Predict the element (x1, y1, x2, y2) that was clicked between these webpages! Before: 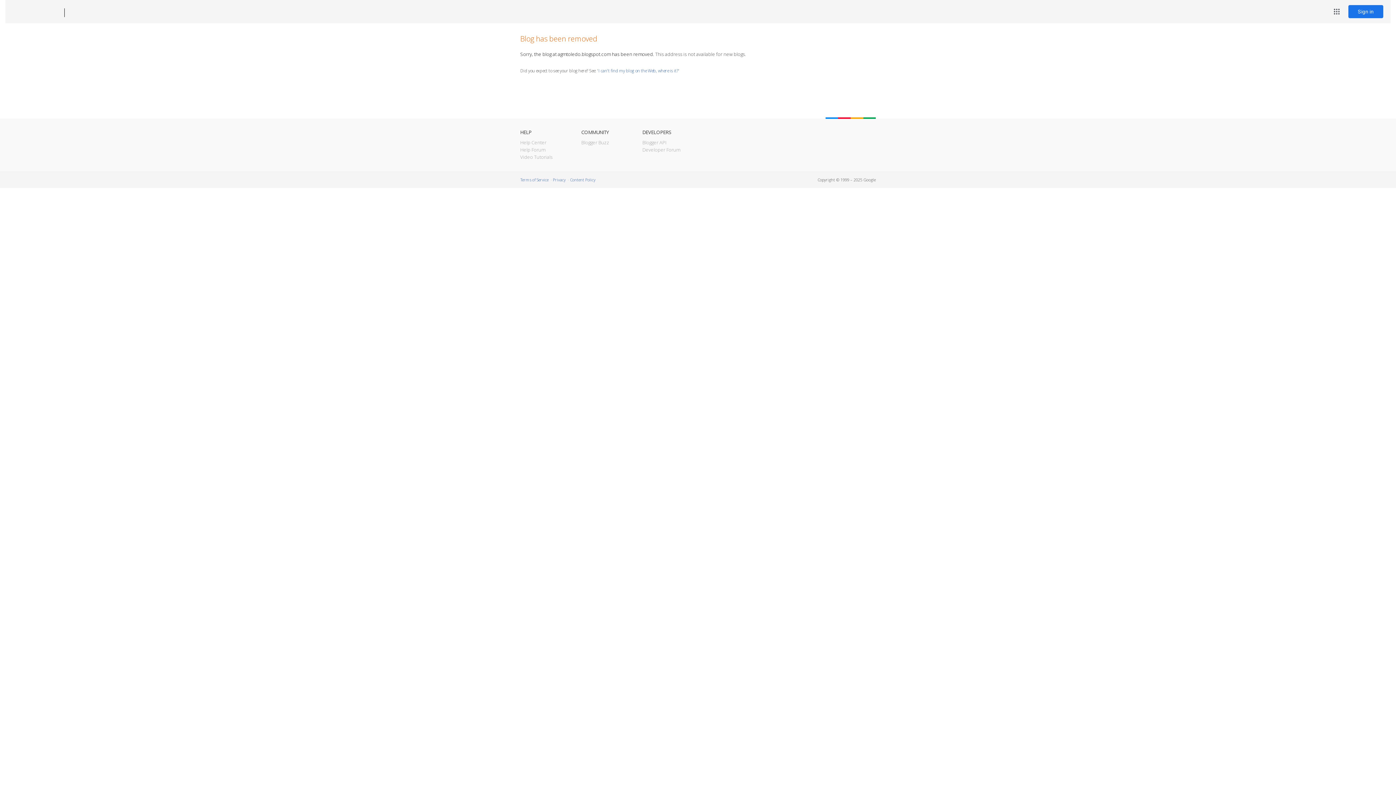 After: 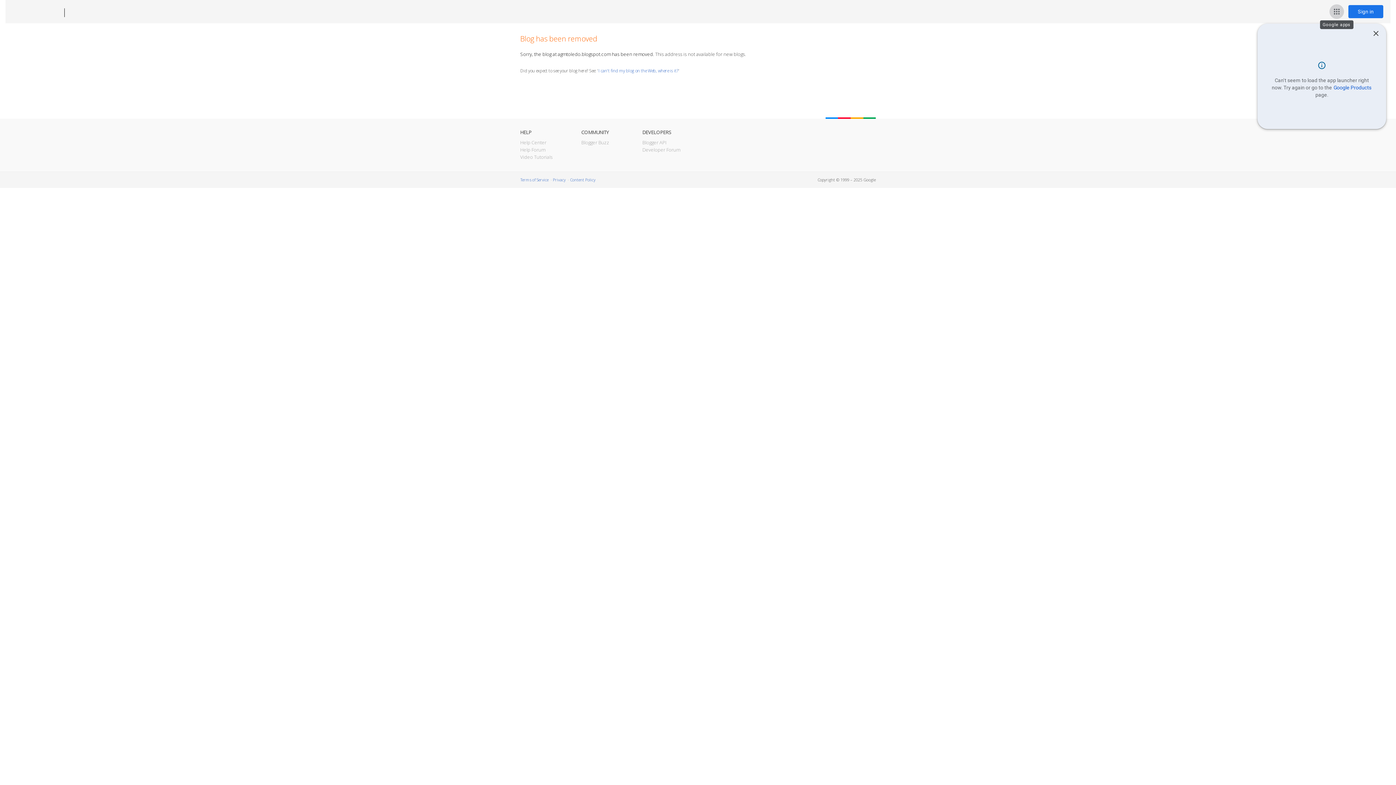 Action: bbox: (1329, 4, 1344, 18) label: Google apps